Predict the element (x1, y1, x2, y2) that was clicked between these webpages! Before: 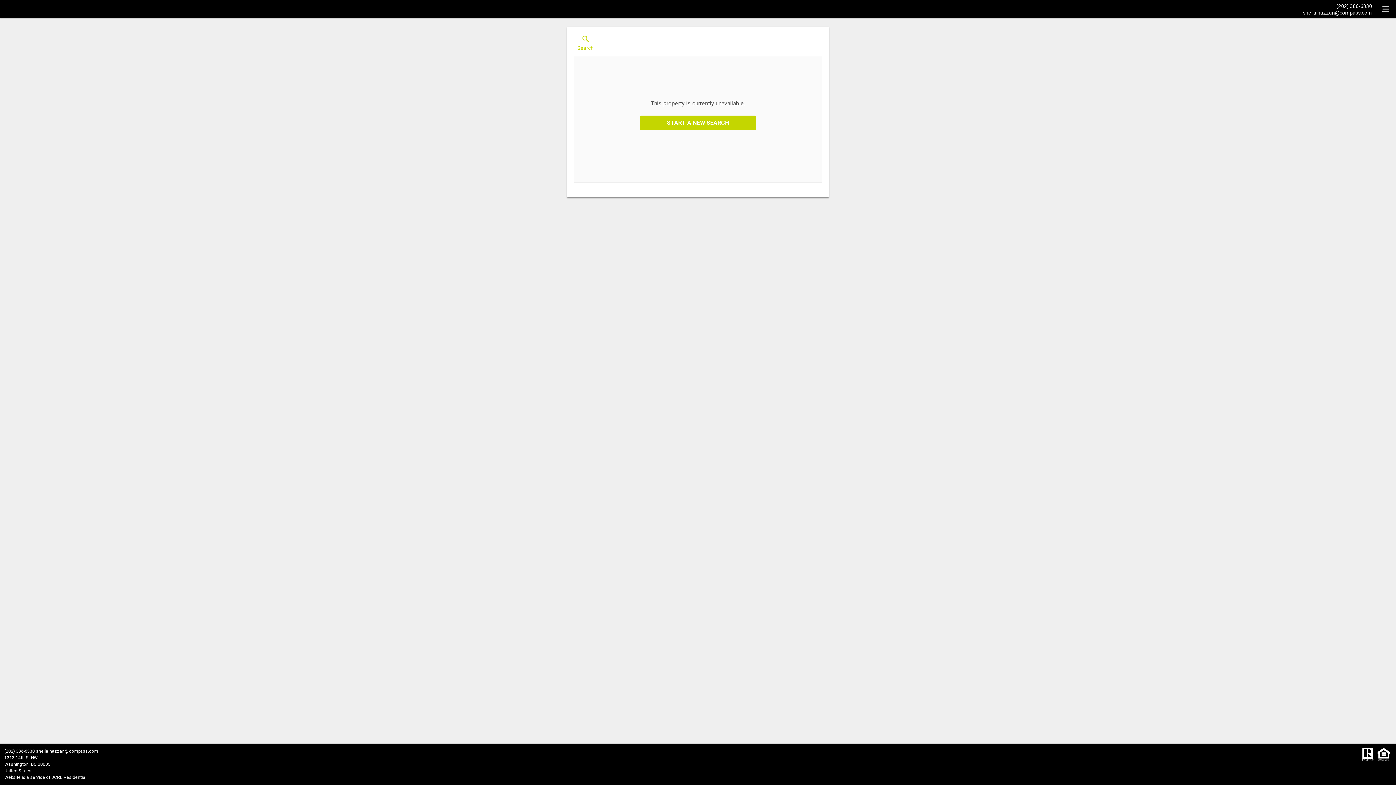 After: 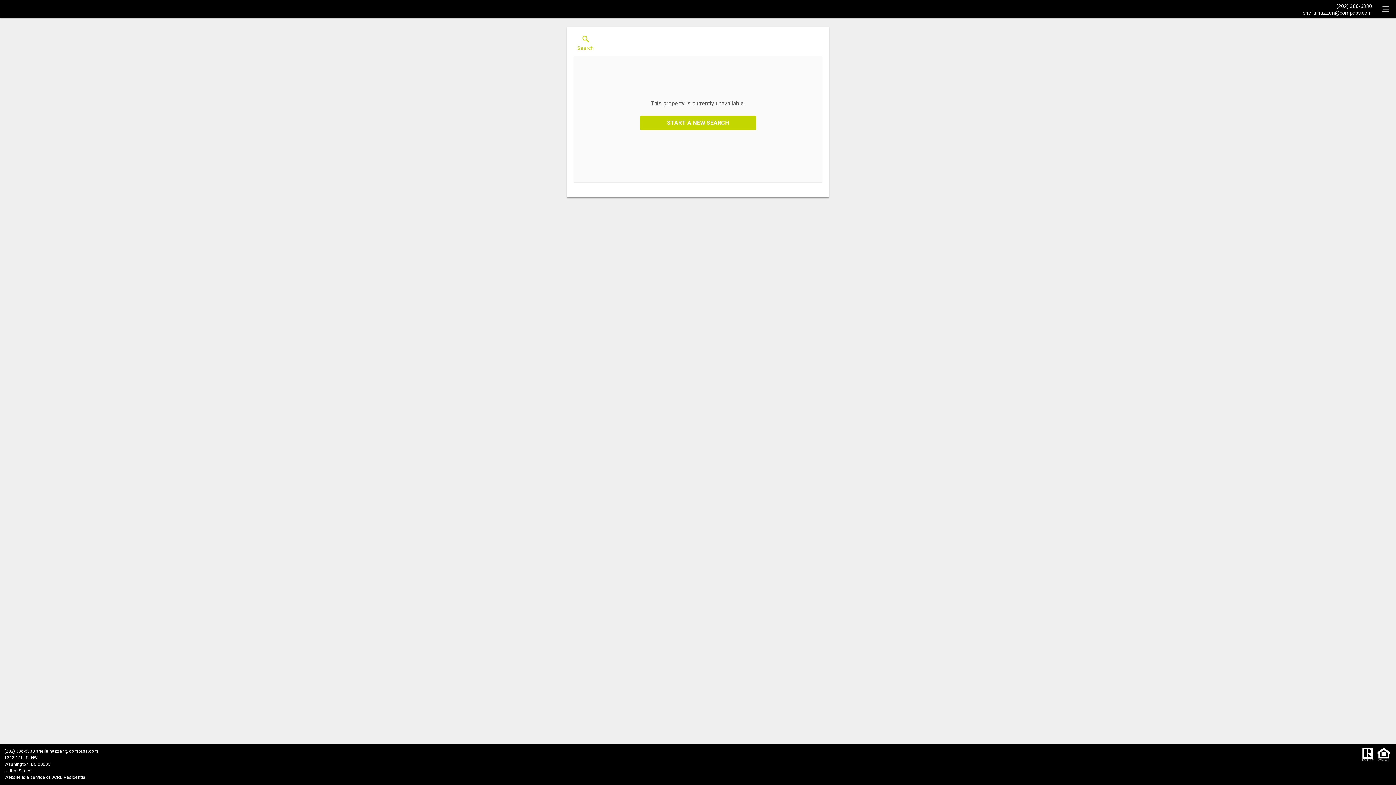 Action: label: (202) 386-6330 bbox: (4, 749, 34, 754)